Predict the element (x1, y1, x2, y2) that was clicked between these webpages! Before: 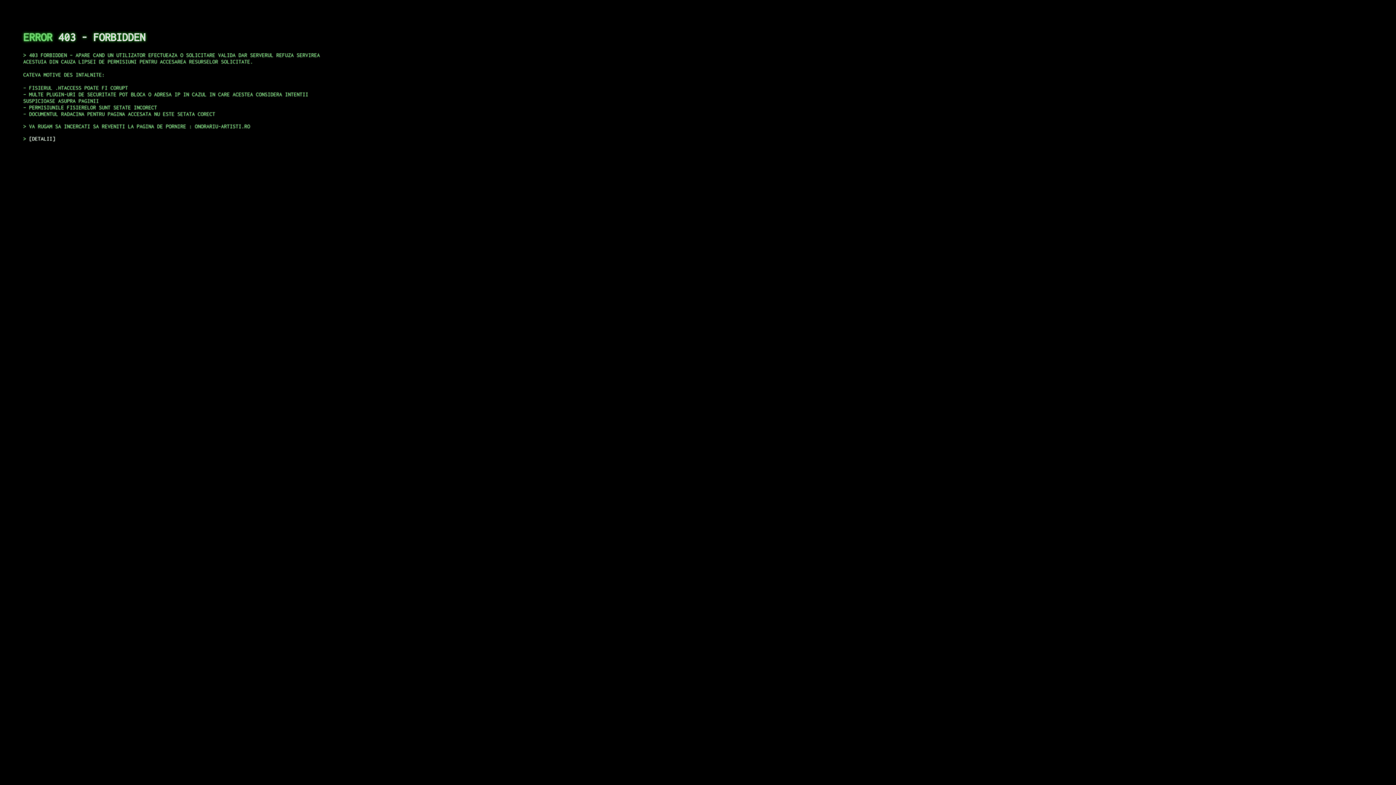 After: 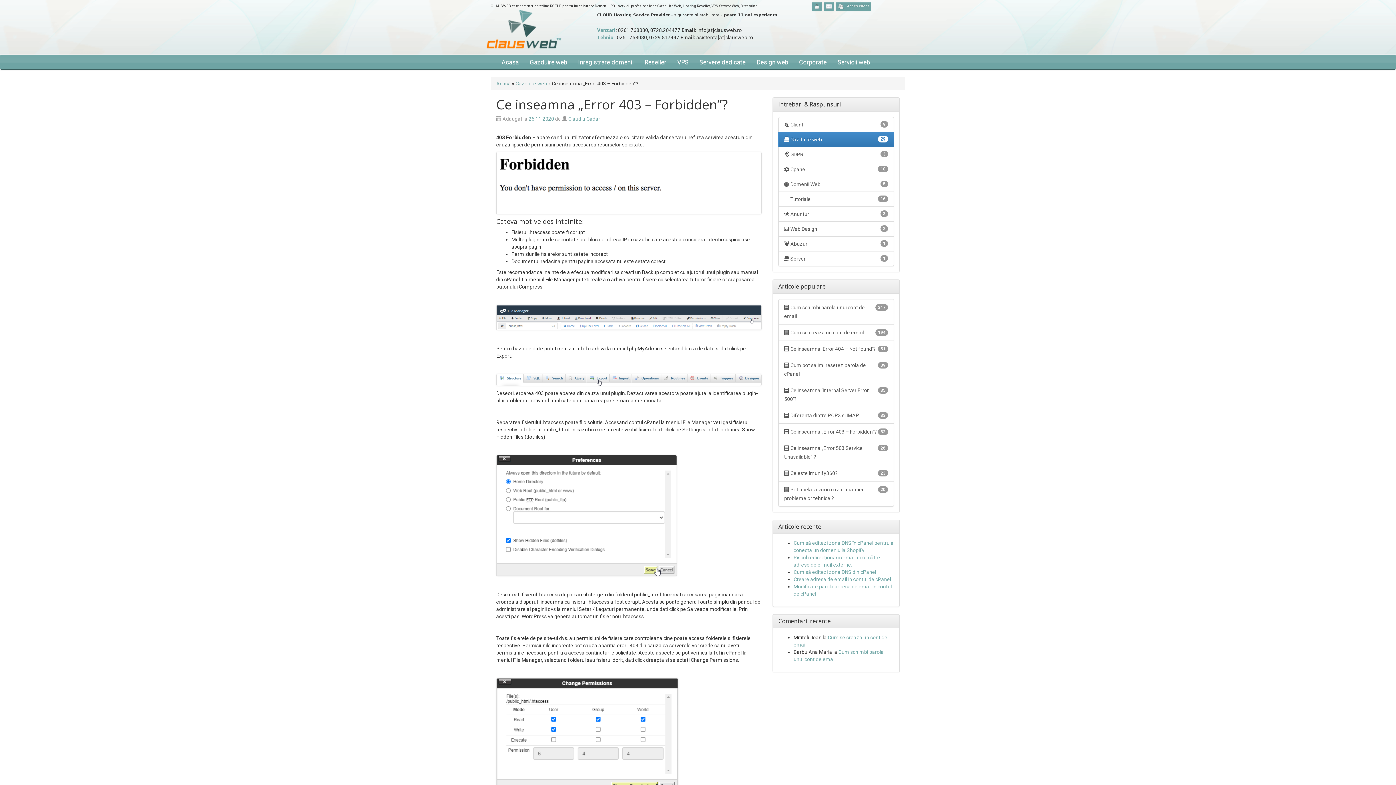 Action: bbox: (29, 135, 55, 141) label: DETALII